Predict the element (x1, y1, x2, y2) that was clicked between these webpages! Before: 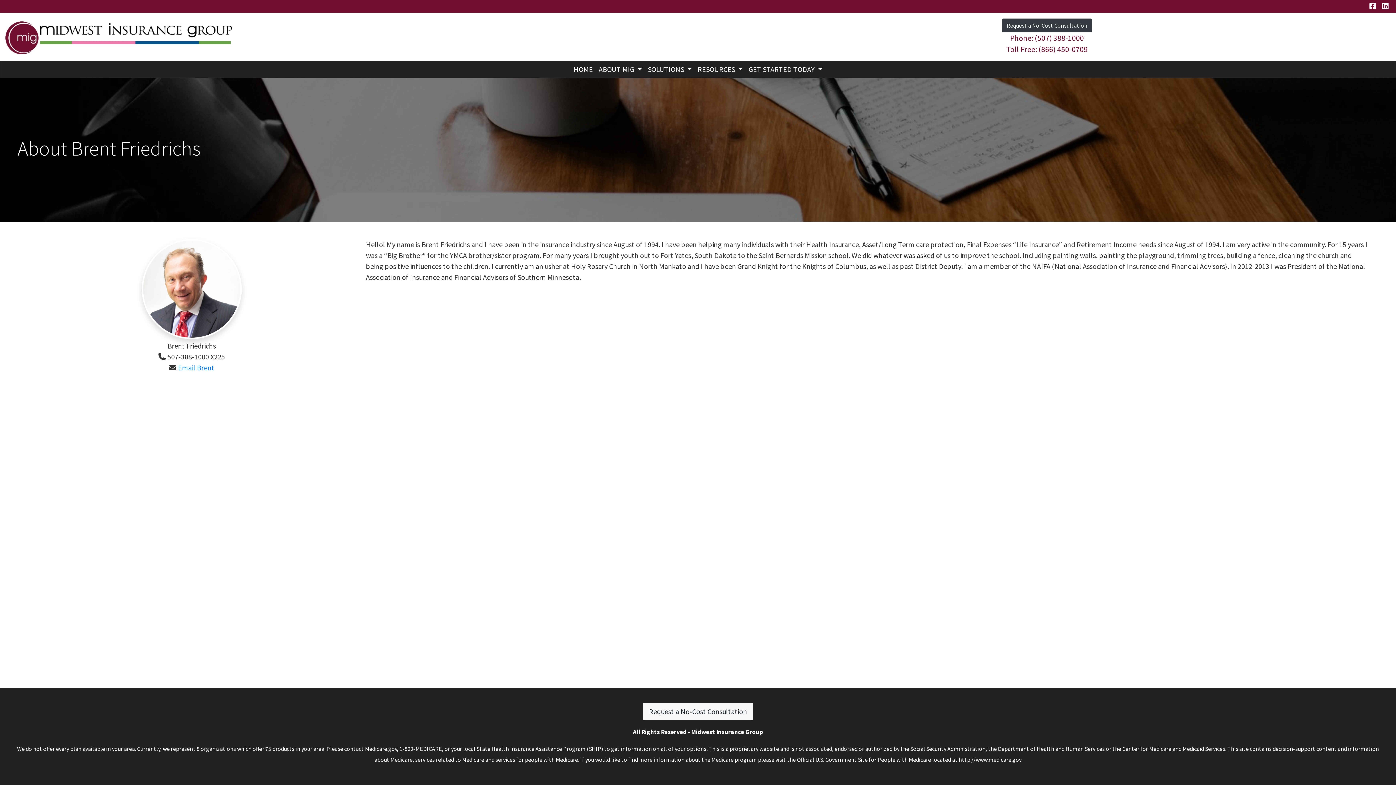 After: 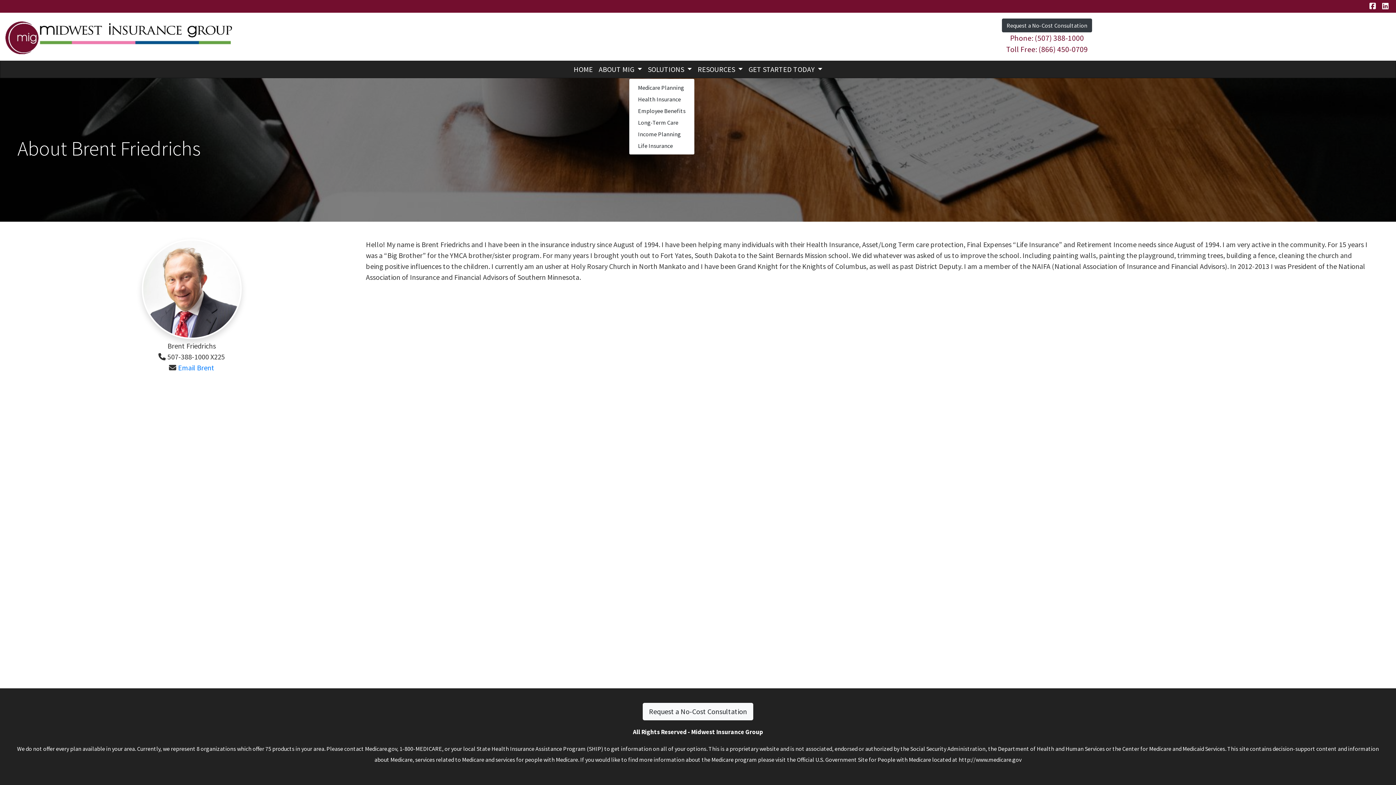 Action: bbox: (645, 61, 694, 77) label: SOLUTIONS 